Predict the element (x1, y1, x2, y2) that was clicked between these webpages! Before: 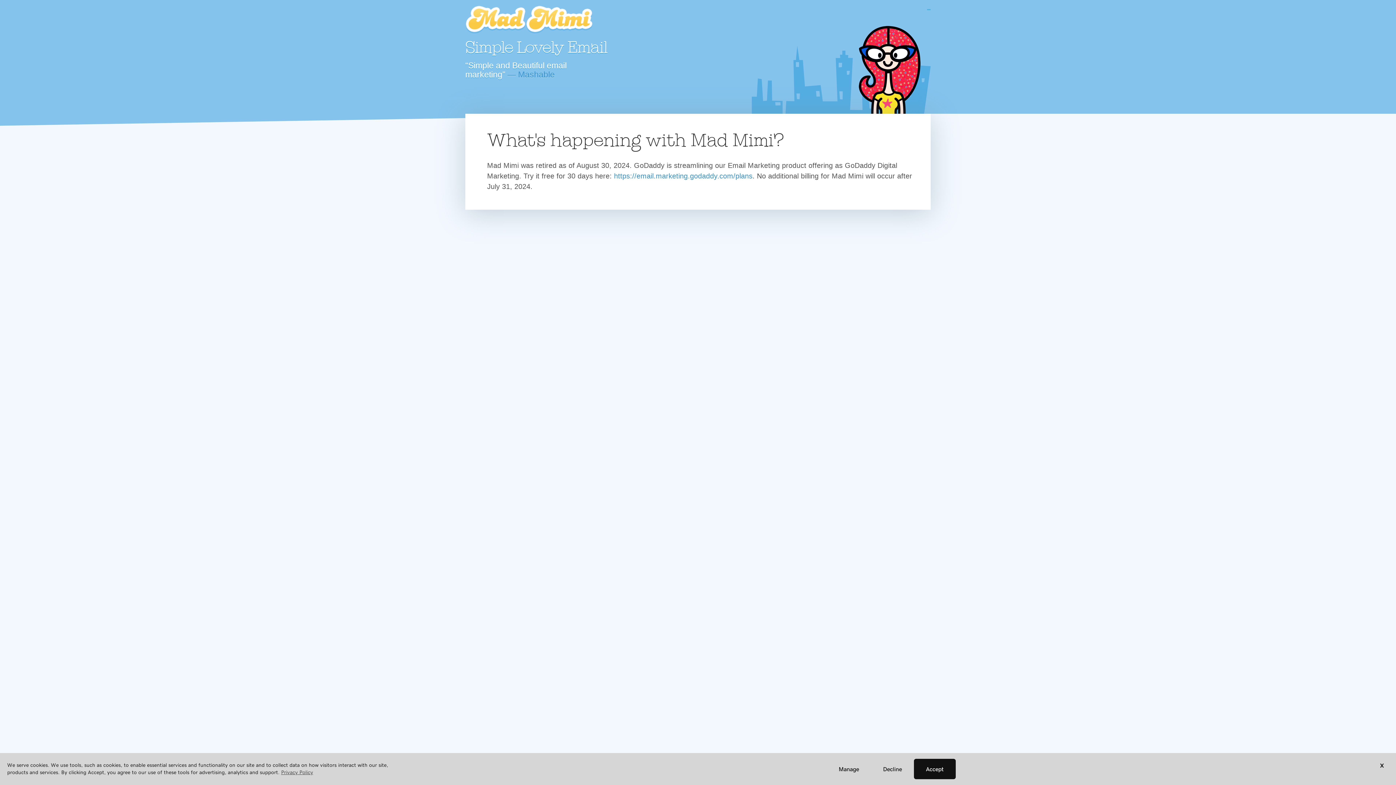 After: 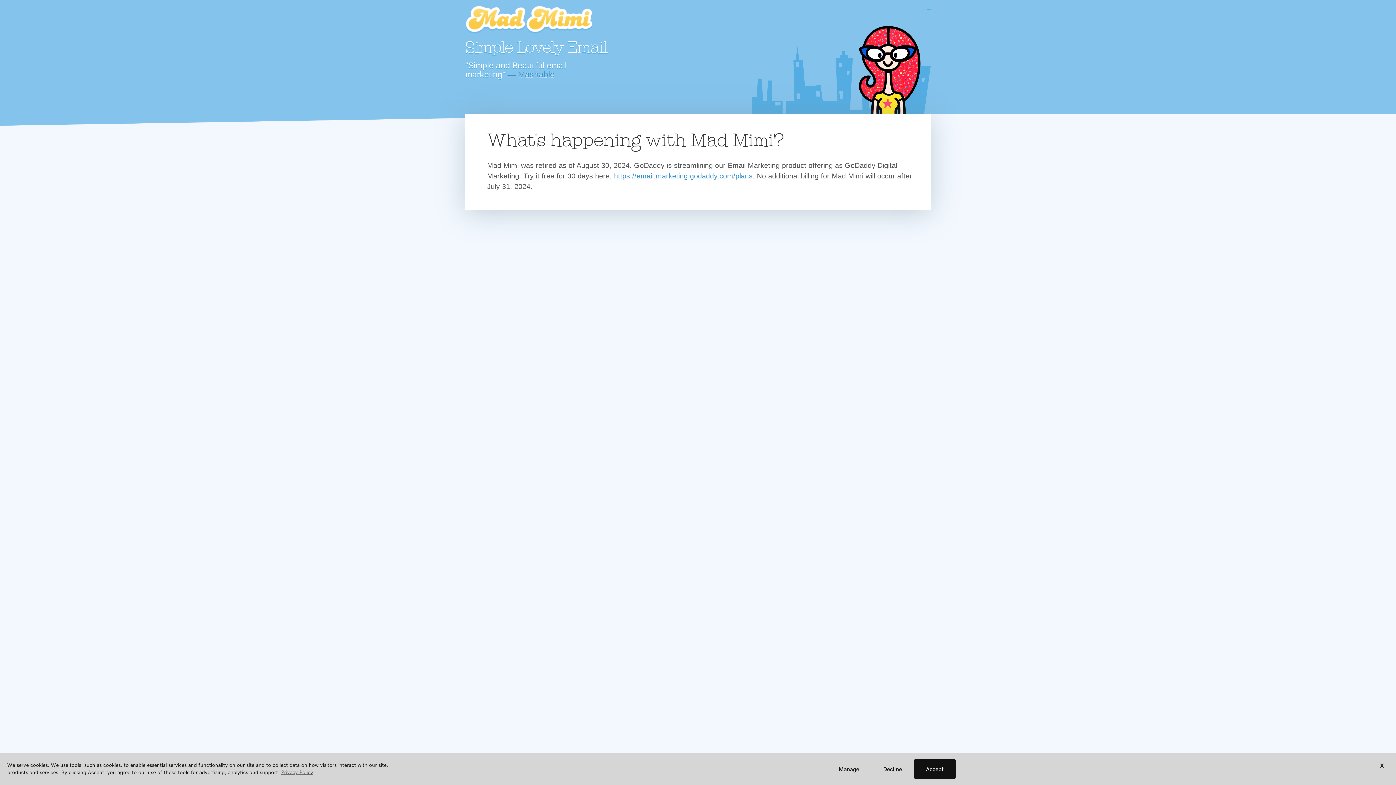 Action: label: Mad Mimi bbox: (465, 5, 592, 34)